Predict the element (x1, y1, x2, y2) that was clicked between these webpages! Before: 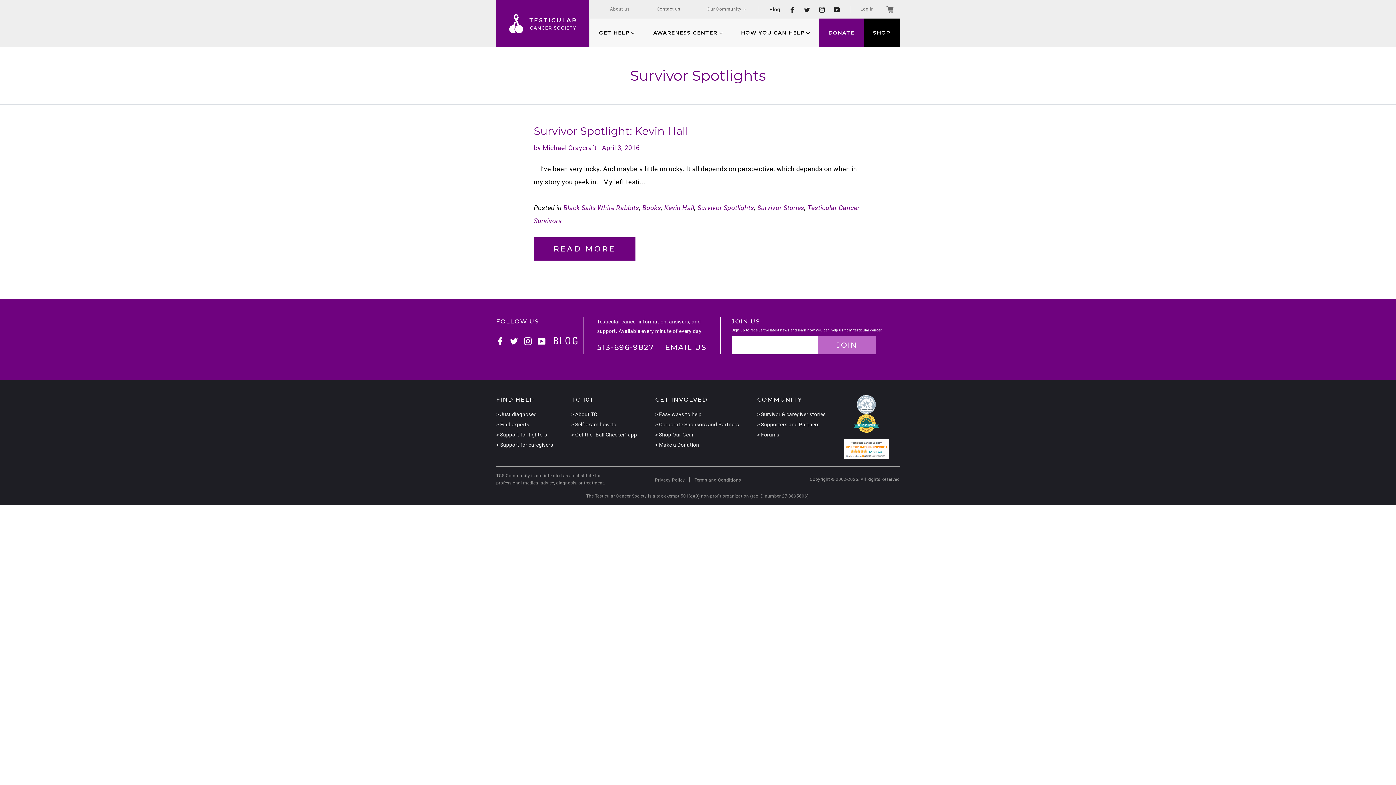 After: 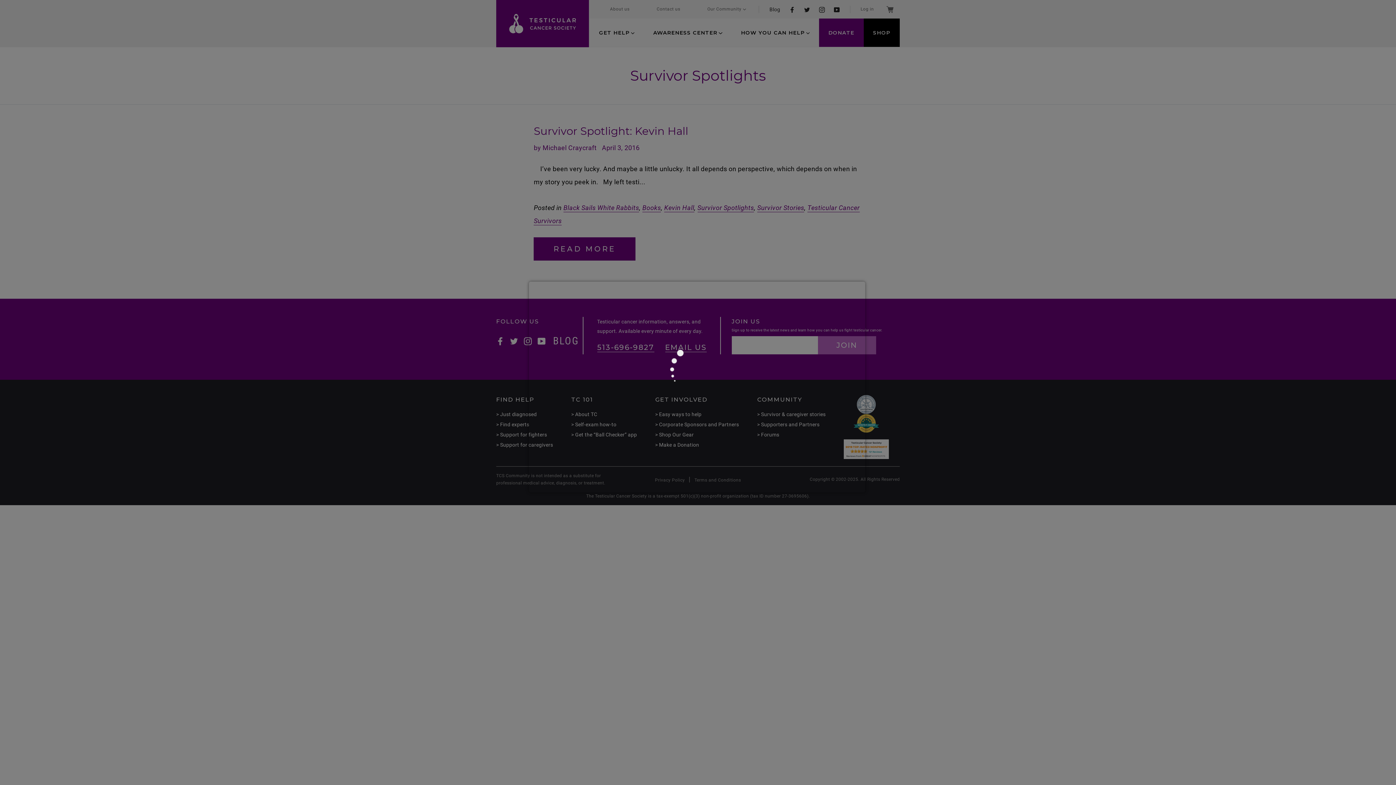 Action: bbox: (819, 18, 863, 47) label: DONATE